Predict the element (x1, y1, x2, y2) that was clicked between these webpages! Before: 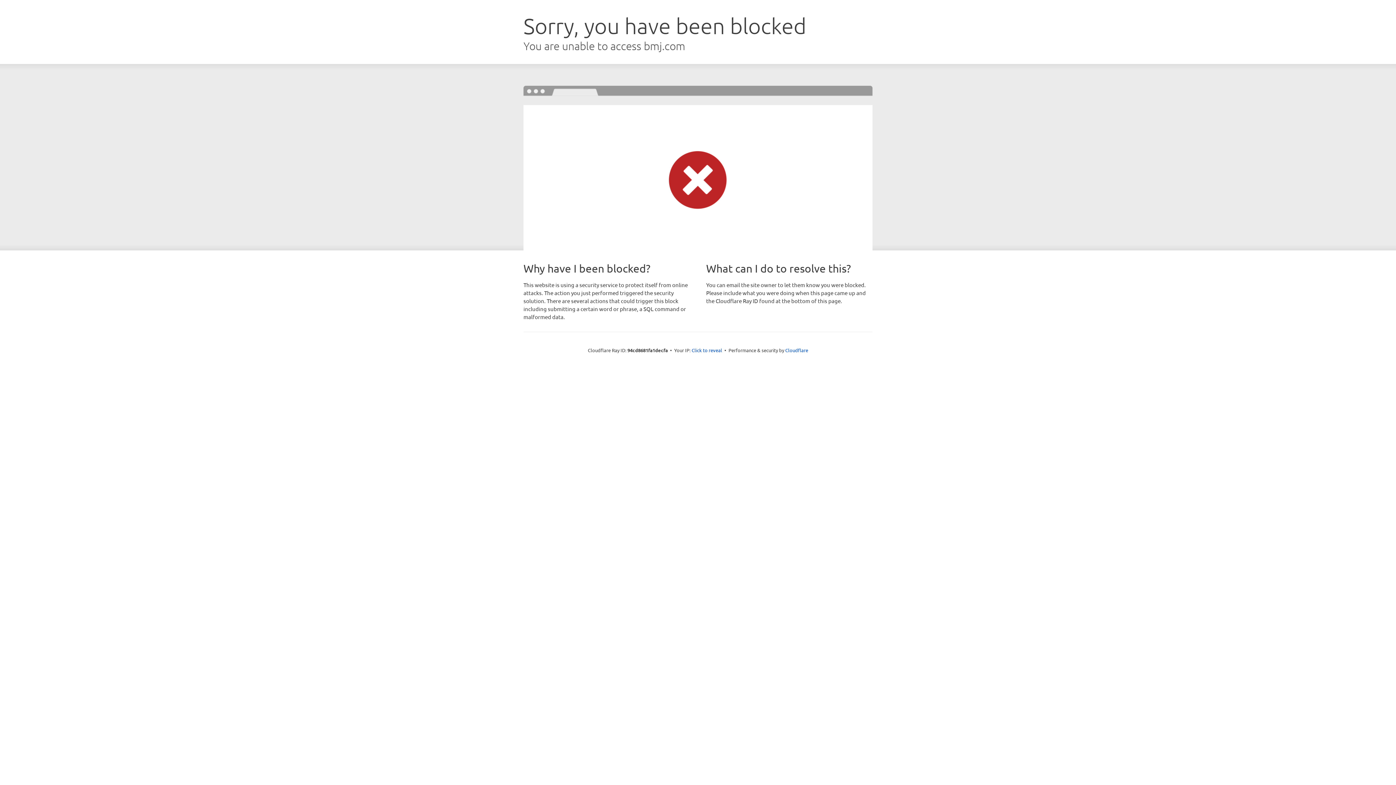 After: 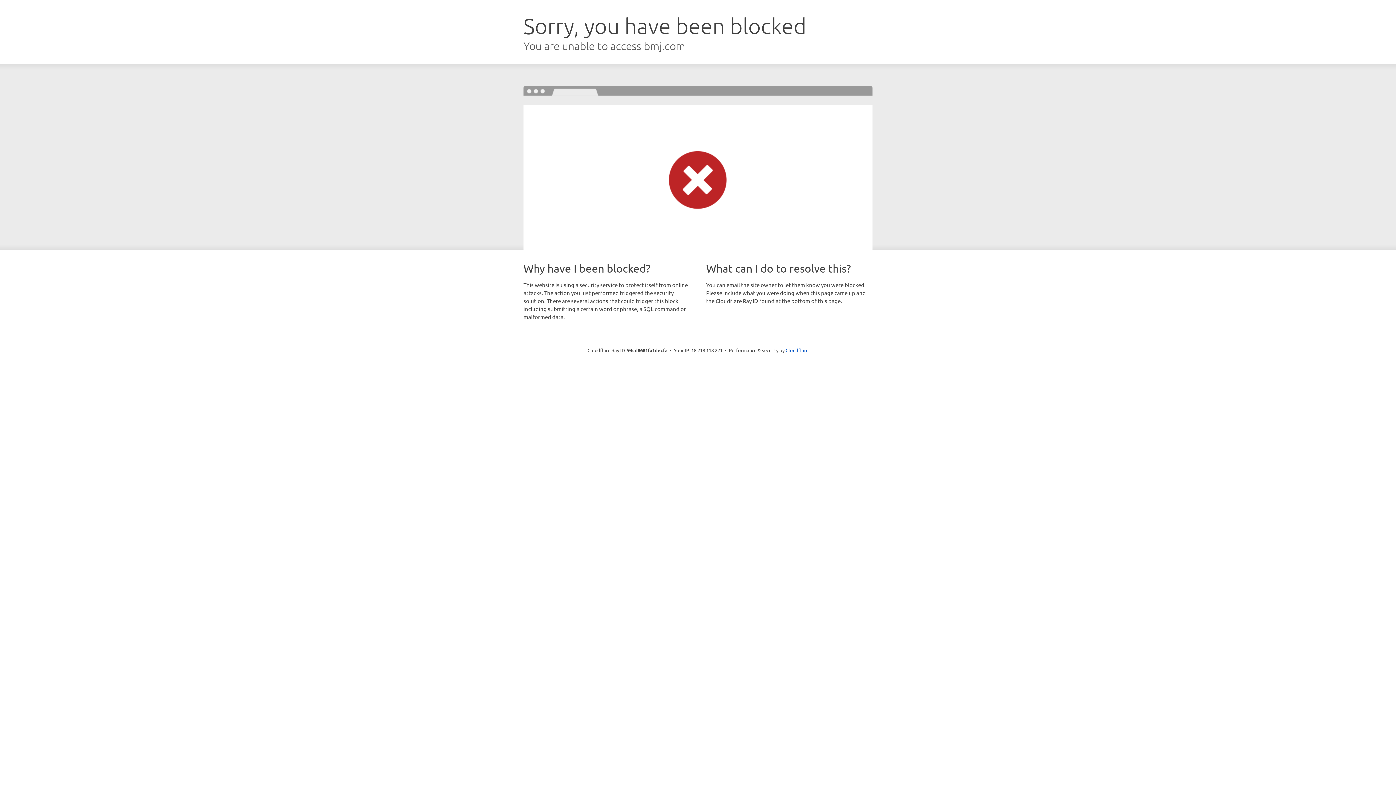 Action: bbox: (691, 346, 722, 353) label: Click to reveal